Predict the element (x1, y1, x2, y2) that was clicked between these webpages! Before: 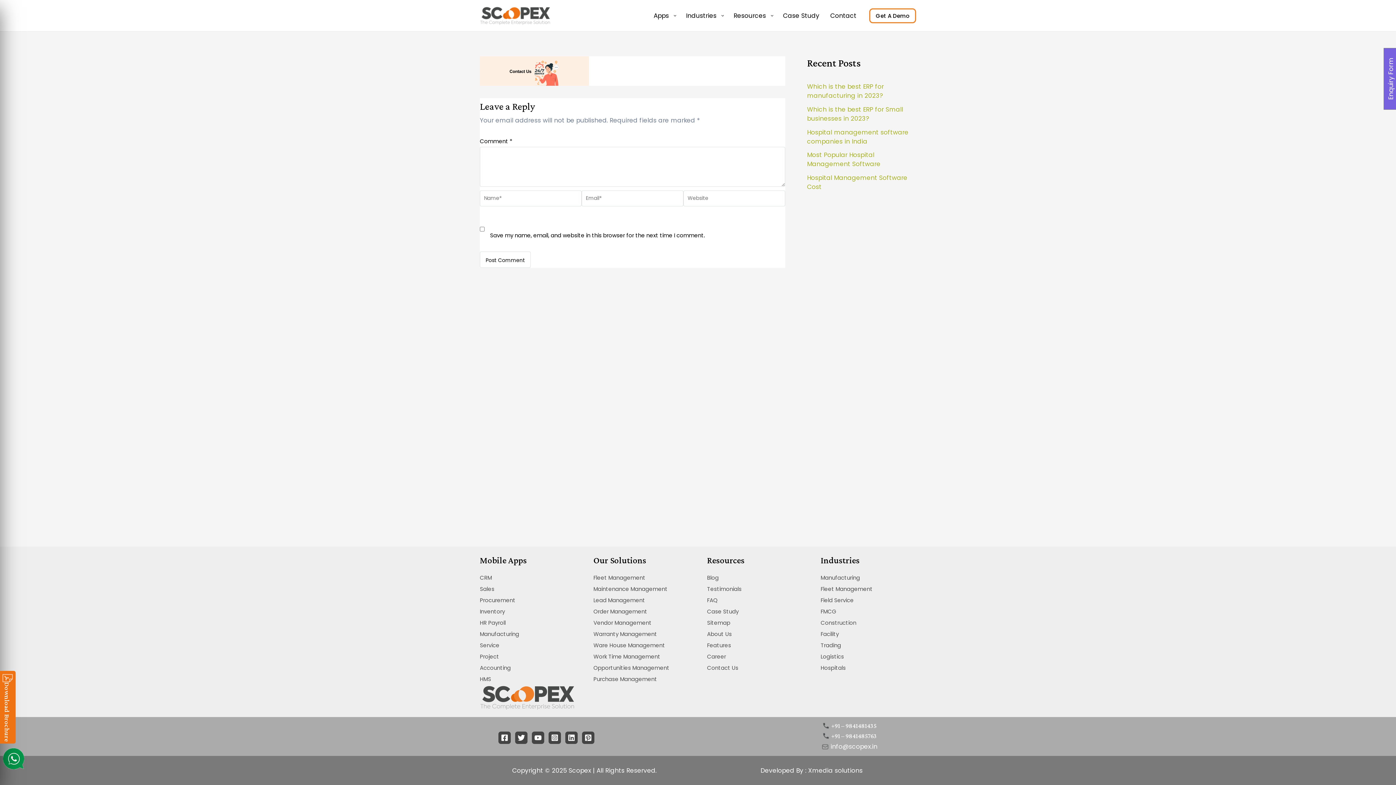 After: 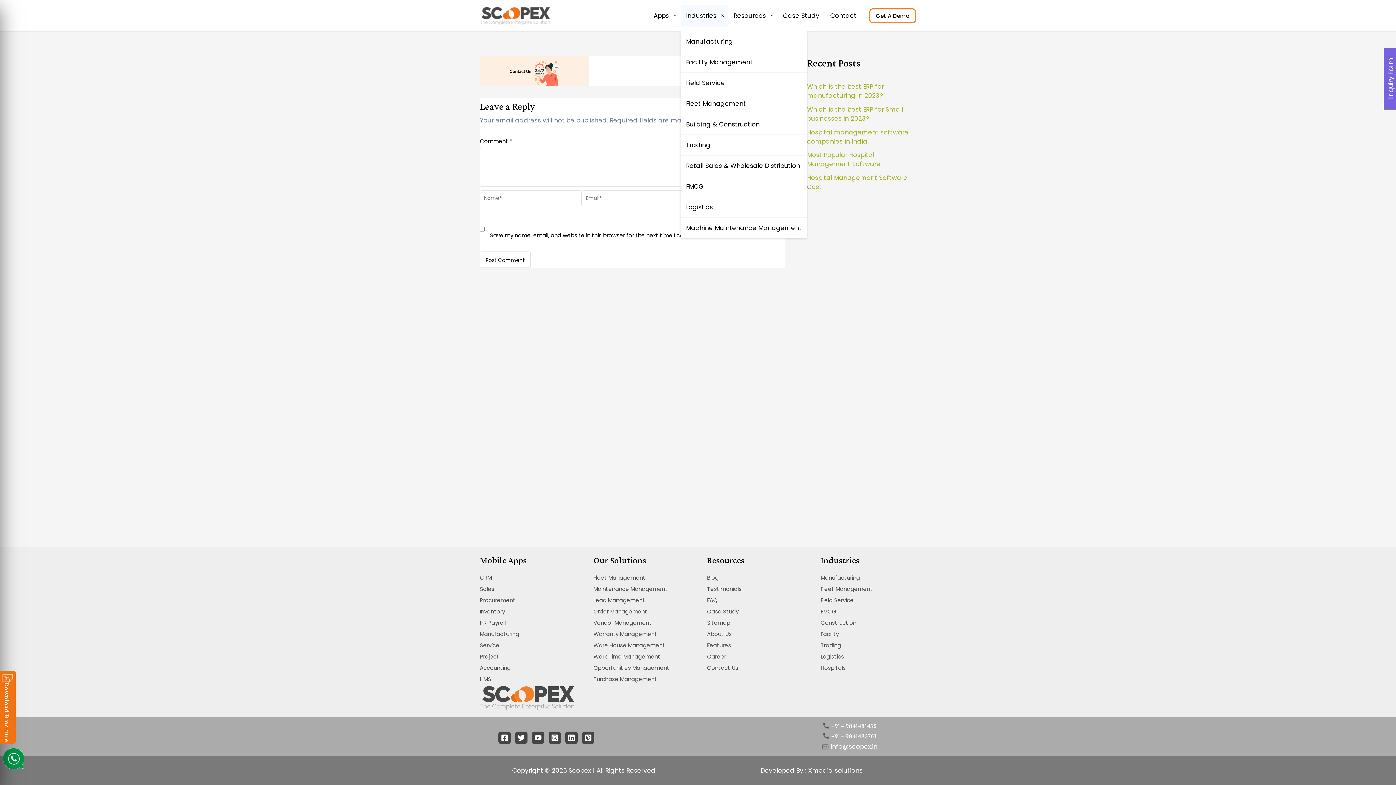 Action: bbox: (680, 4, 728, 26) label: Industries